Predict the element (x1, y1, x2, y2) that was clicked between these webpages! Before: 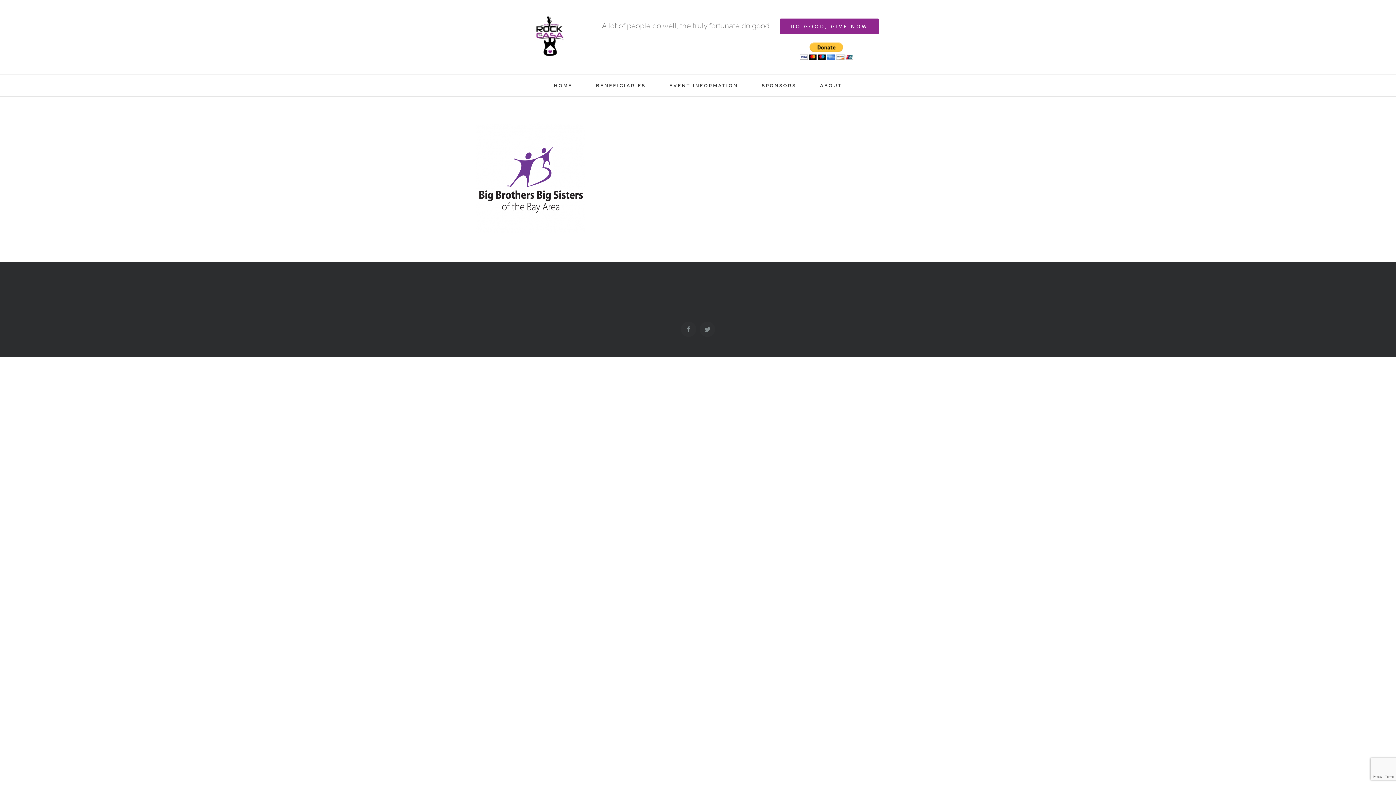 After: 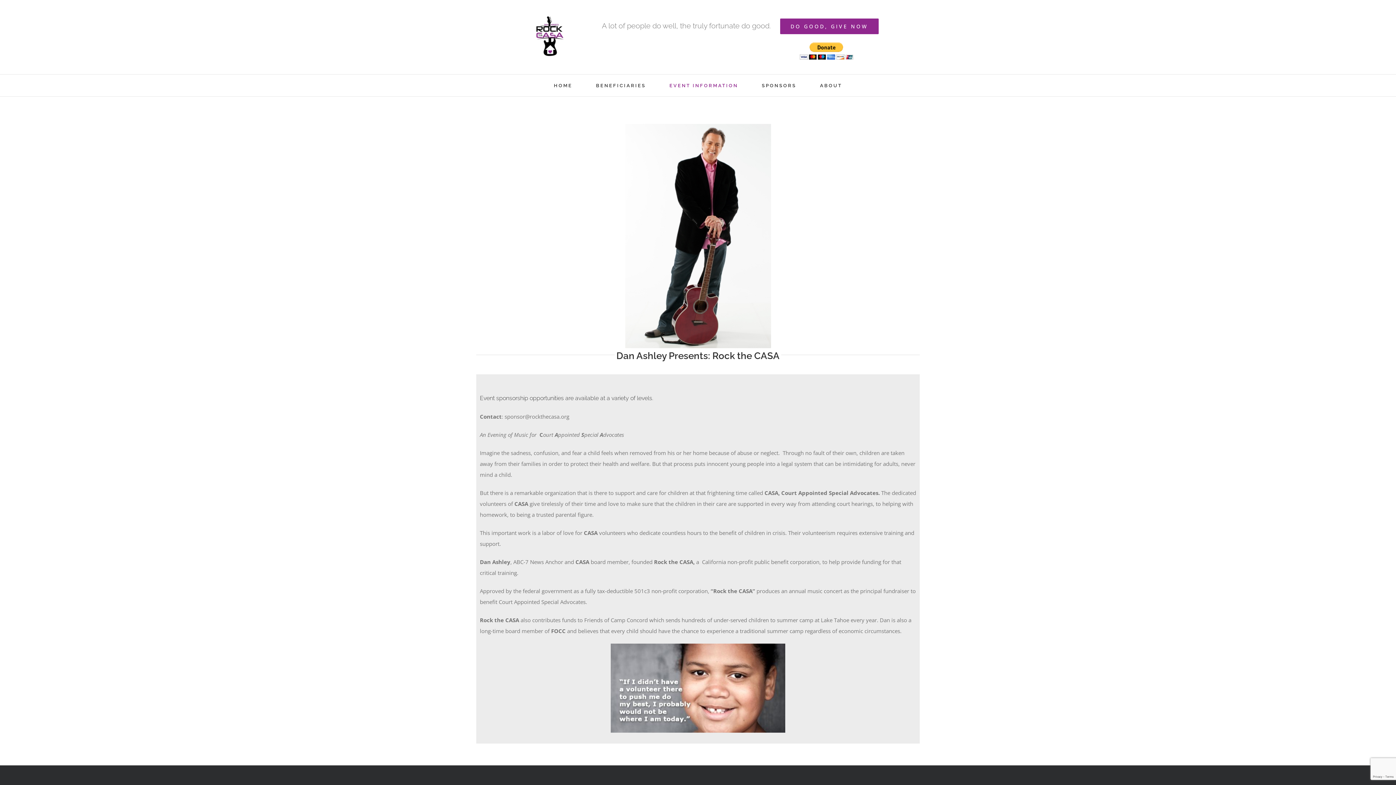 Action: bbox: (669, 74, 738, 96) label: EVENT INFORMATION